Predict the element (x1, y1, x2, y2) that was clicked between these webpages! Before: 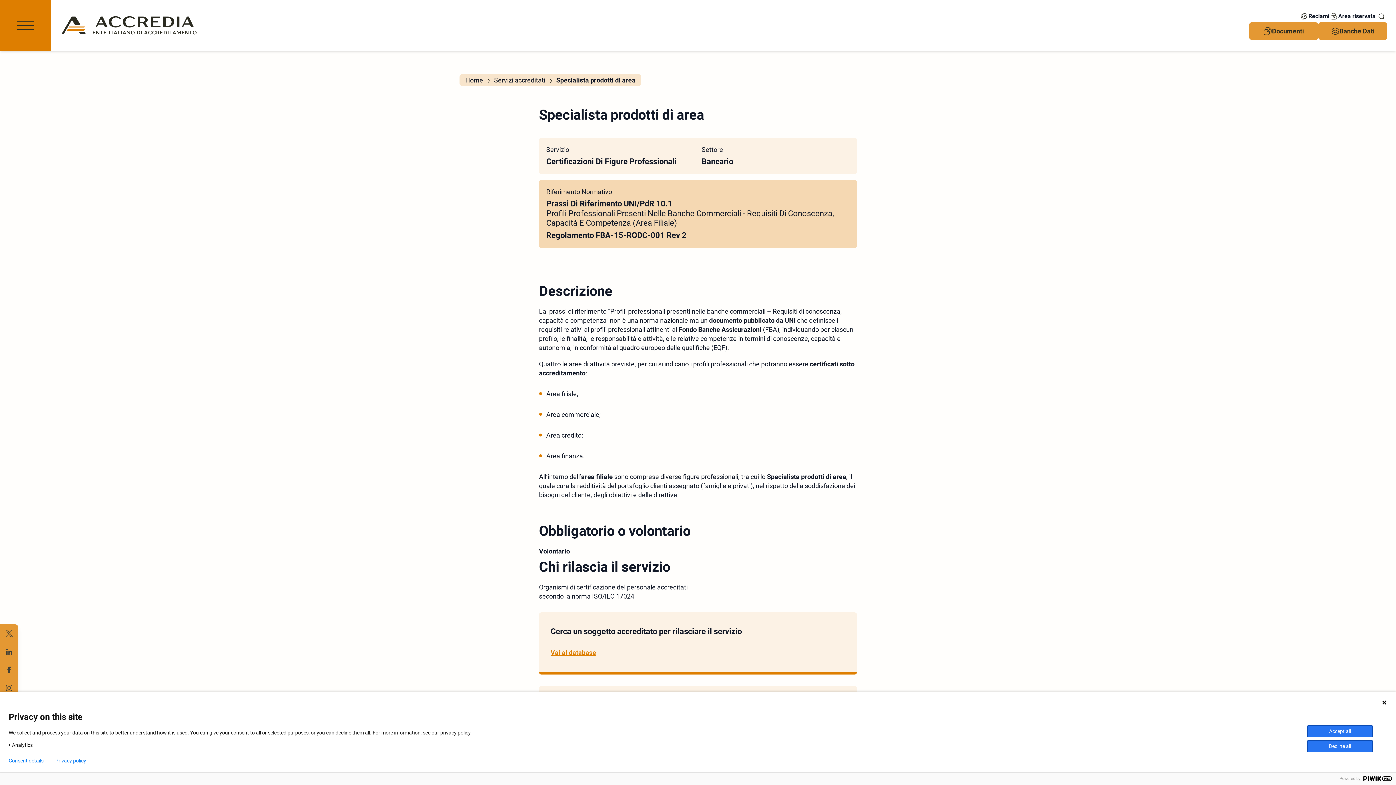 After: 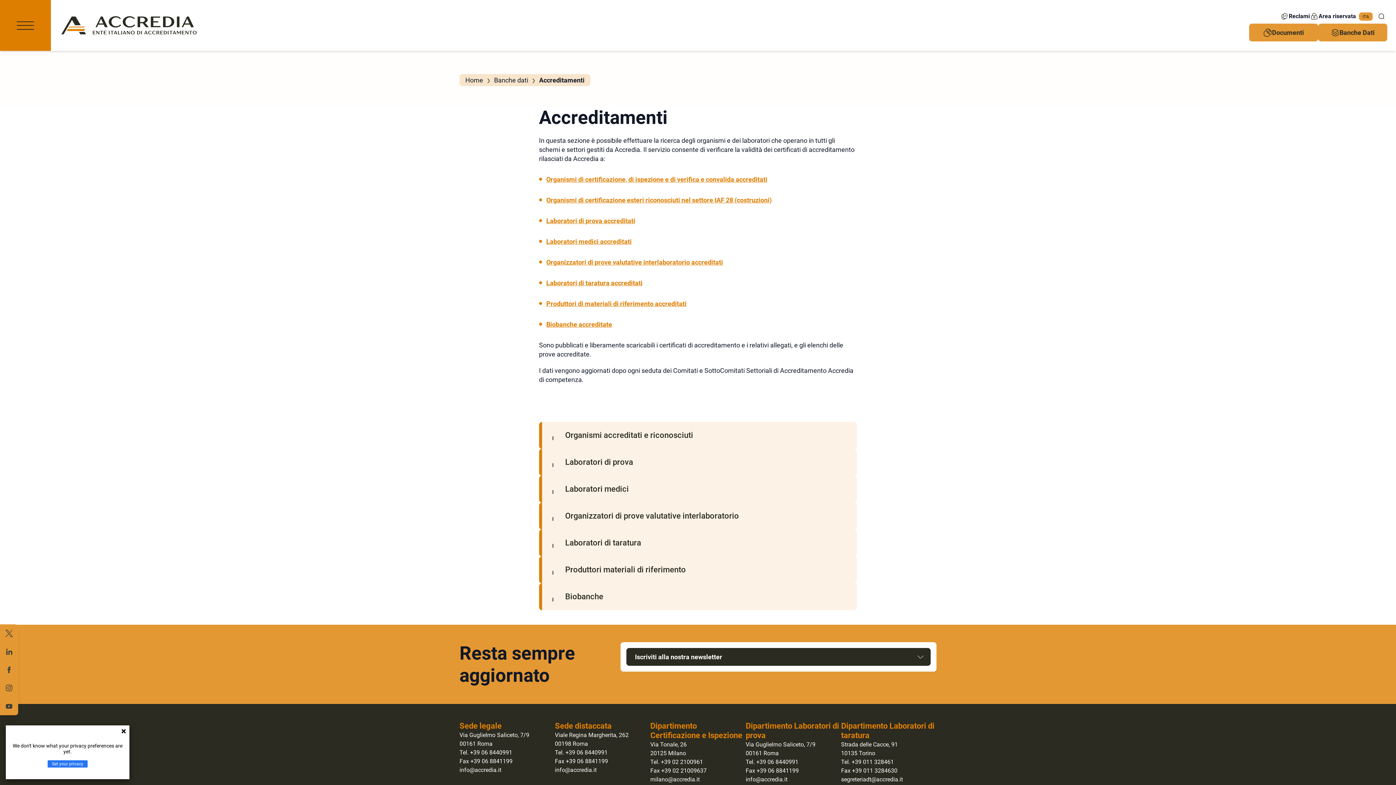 Action: bbox: (550, 648, 845, 657) label: Vai al database